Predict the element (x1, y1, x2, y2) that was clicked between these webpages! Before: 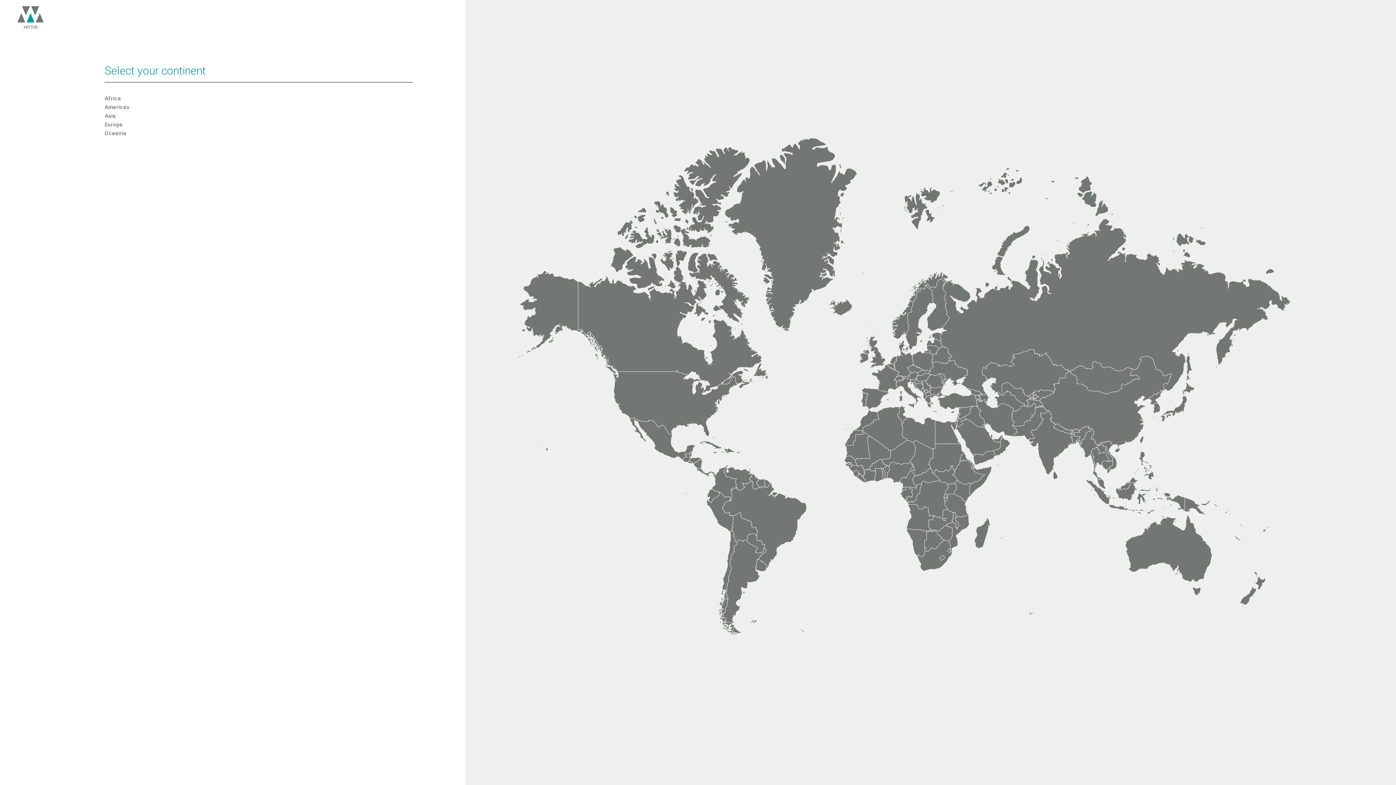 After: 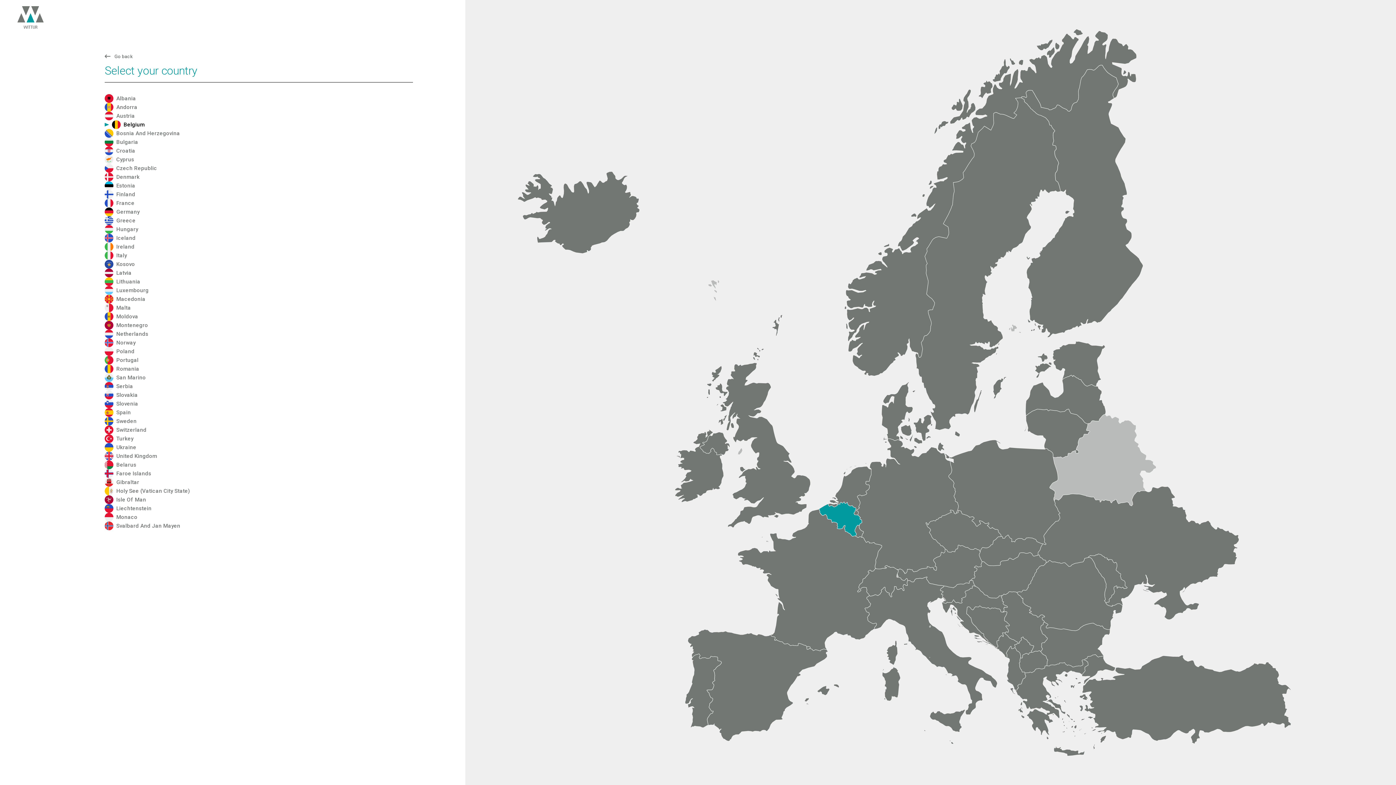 Action: label: Europe bbox: (104, 120, 122, 129)